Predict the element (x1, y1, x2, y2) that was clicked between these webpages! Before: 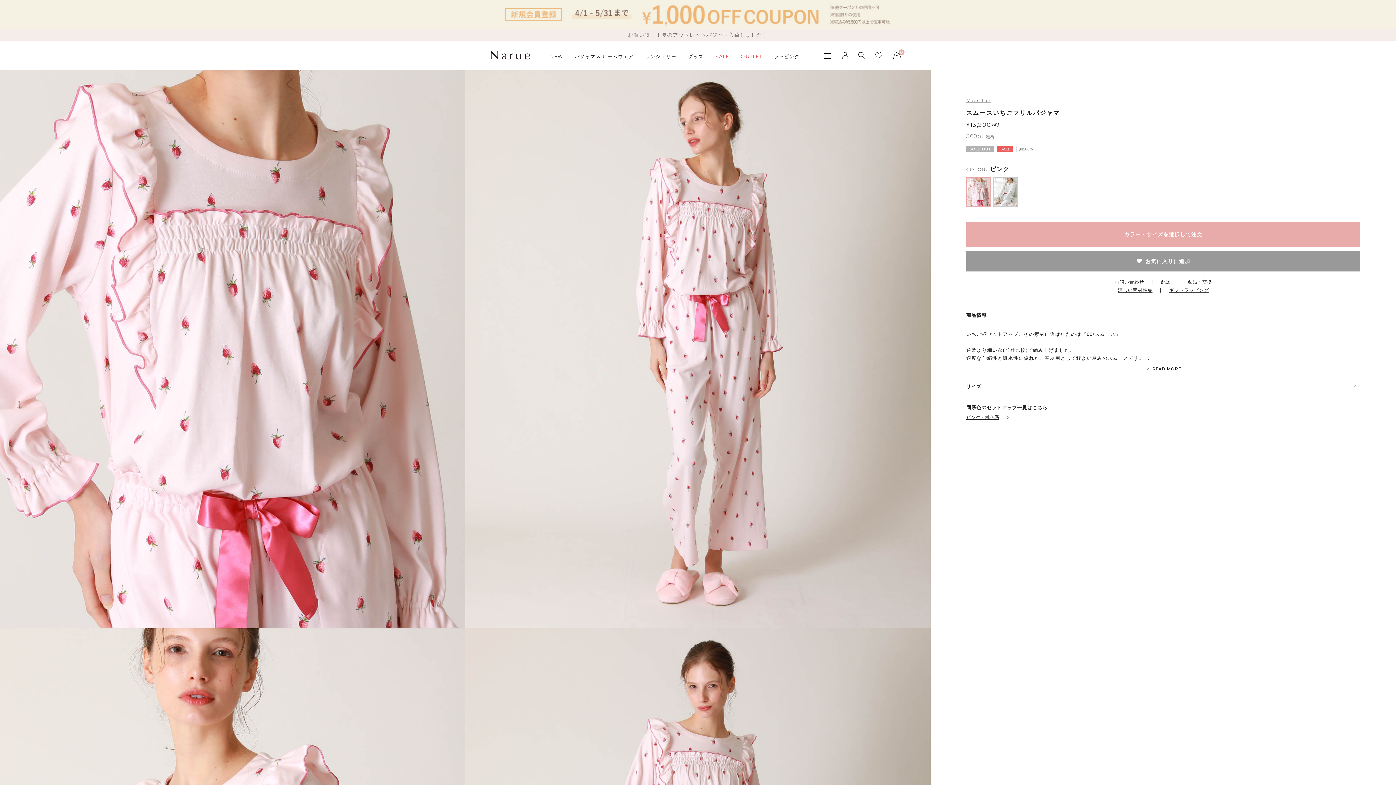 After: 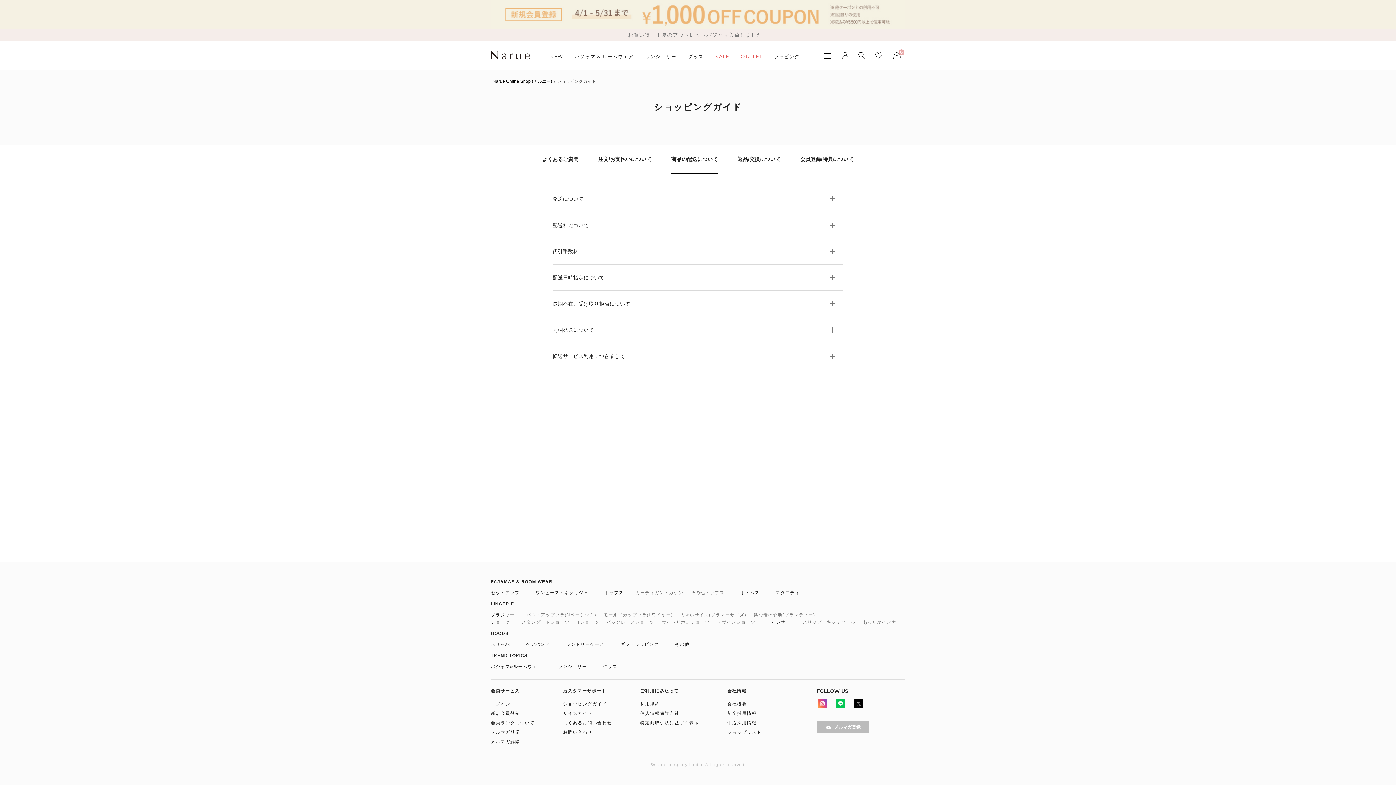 Action: label: 配送 bbox: (1161, 279, 1171, 284)